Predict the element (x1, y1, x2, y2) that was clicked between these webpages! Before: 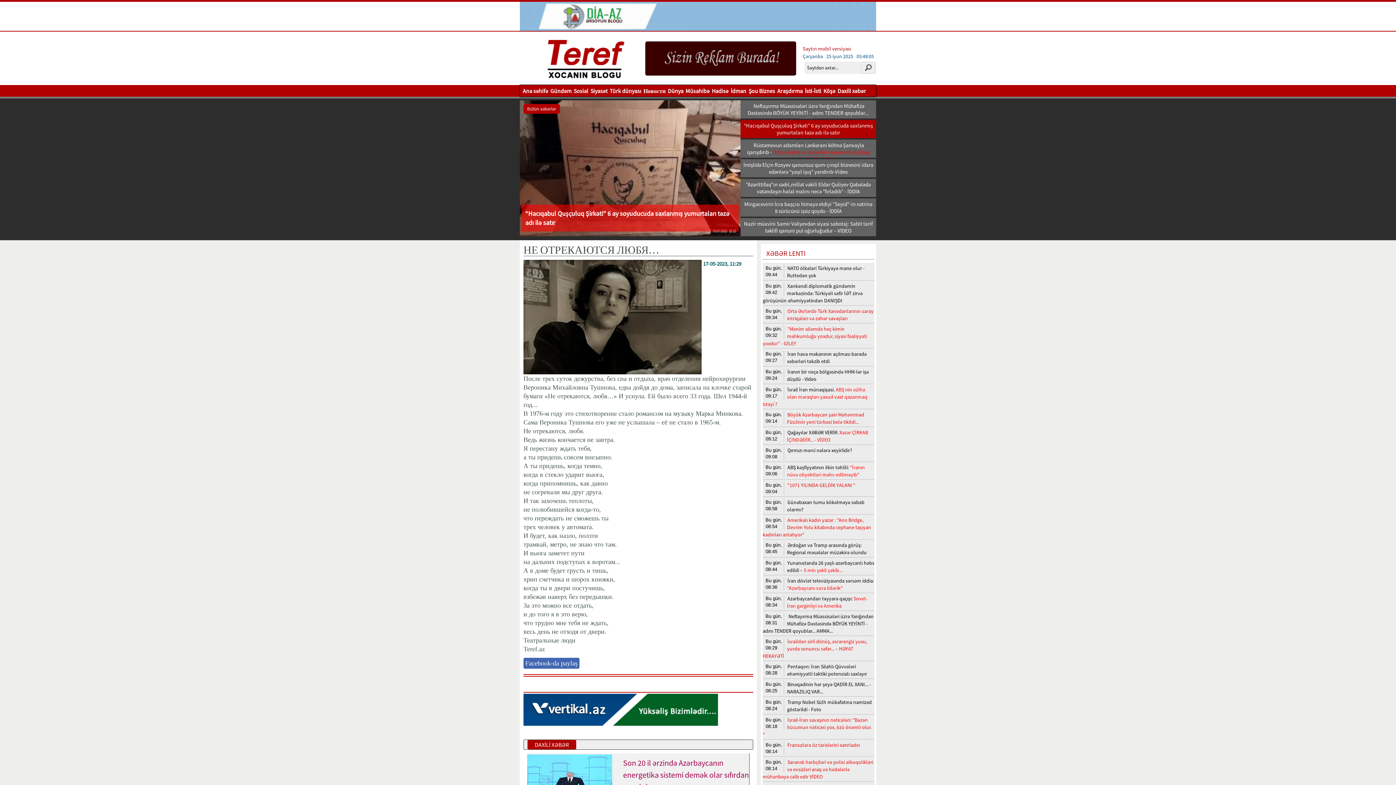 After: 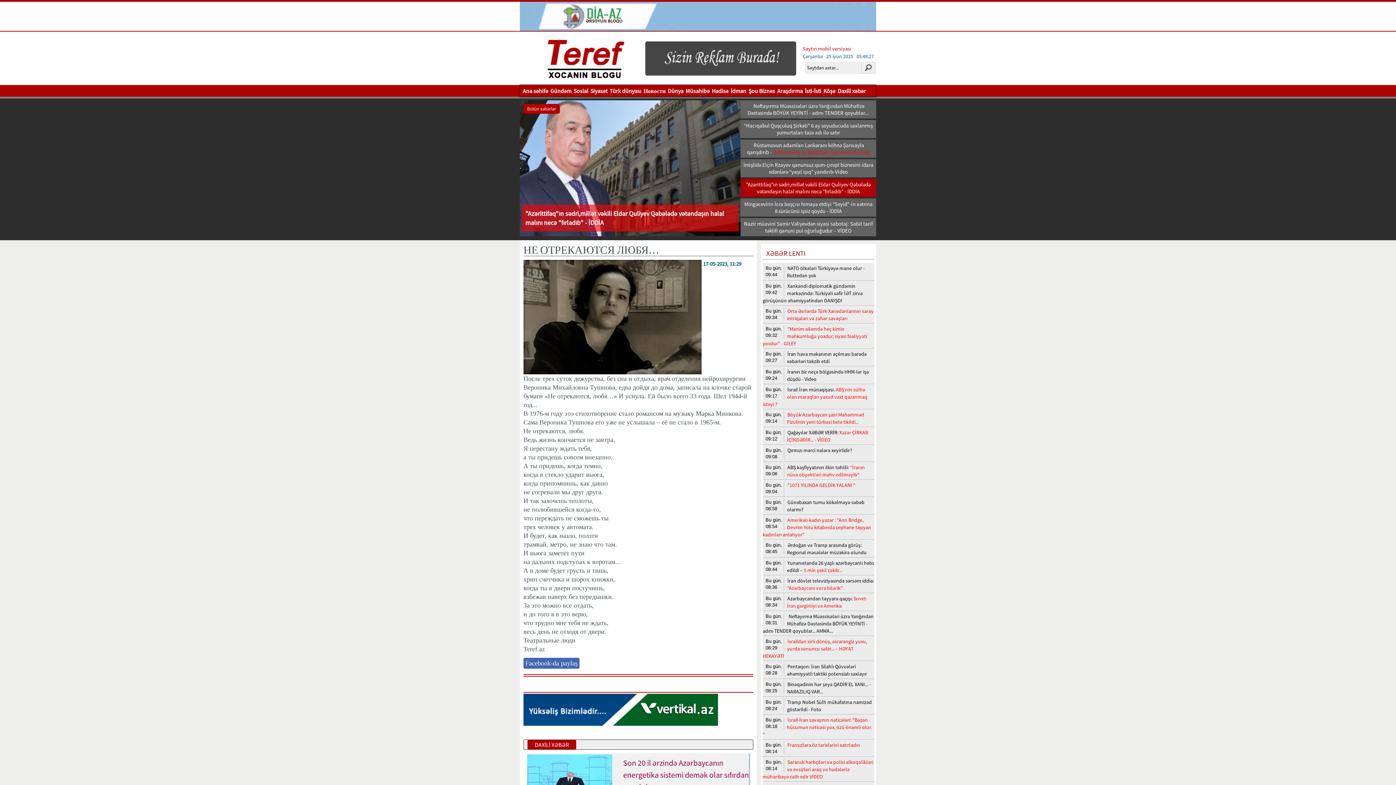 Action: bbox: (520, 24, 876, 32)